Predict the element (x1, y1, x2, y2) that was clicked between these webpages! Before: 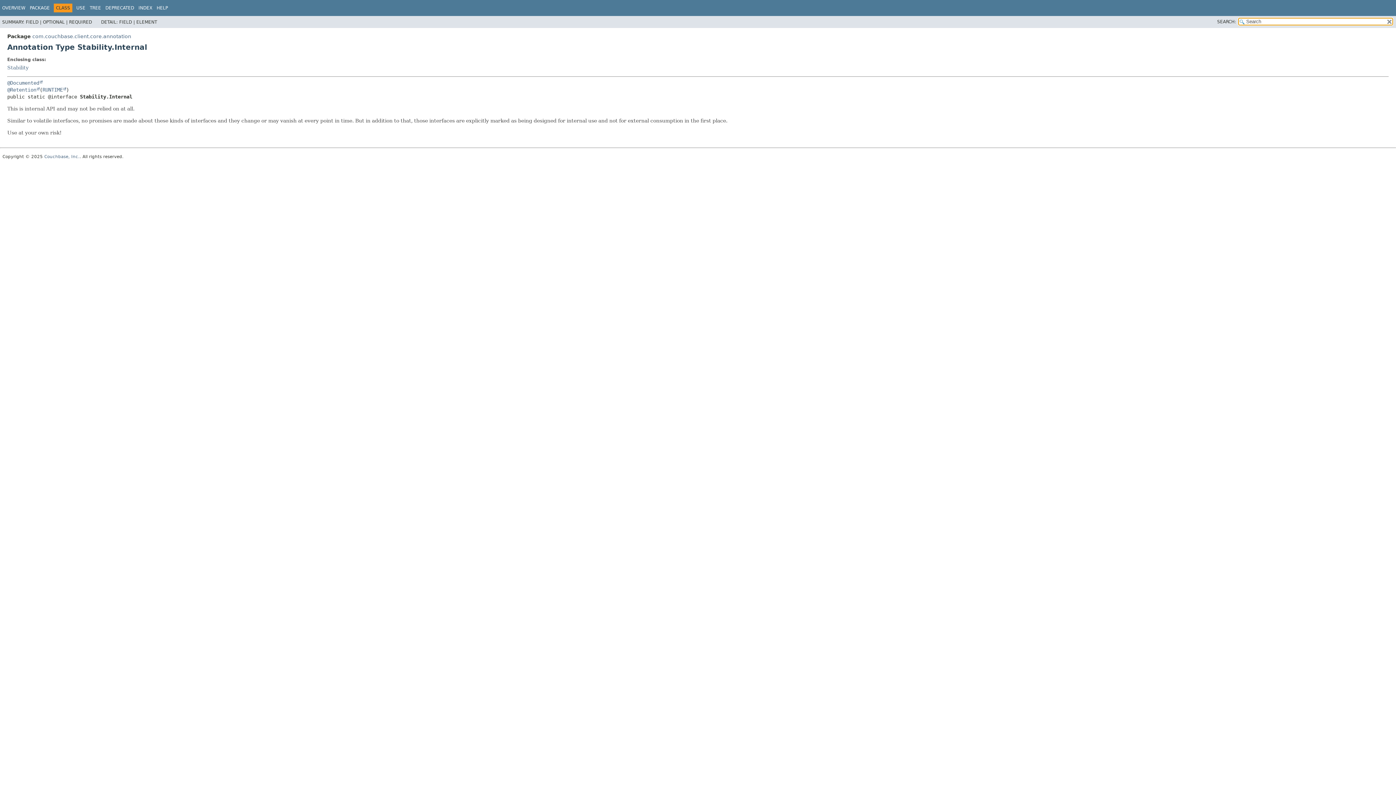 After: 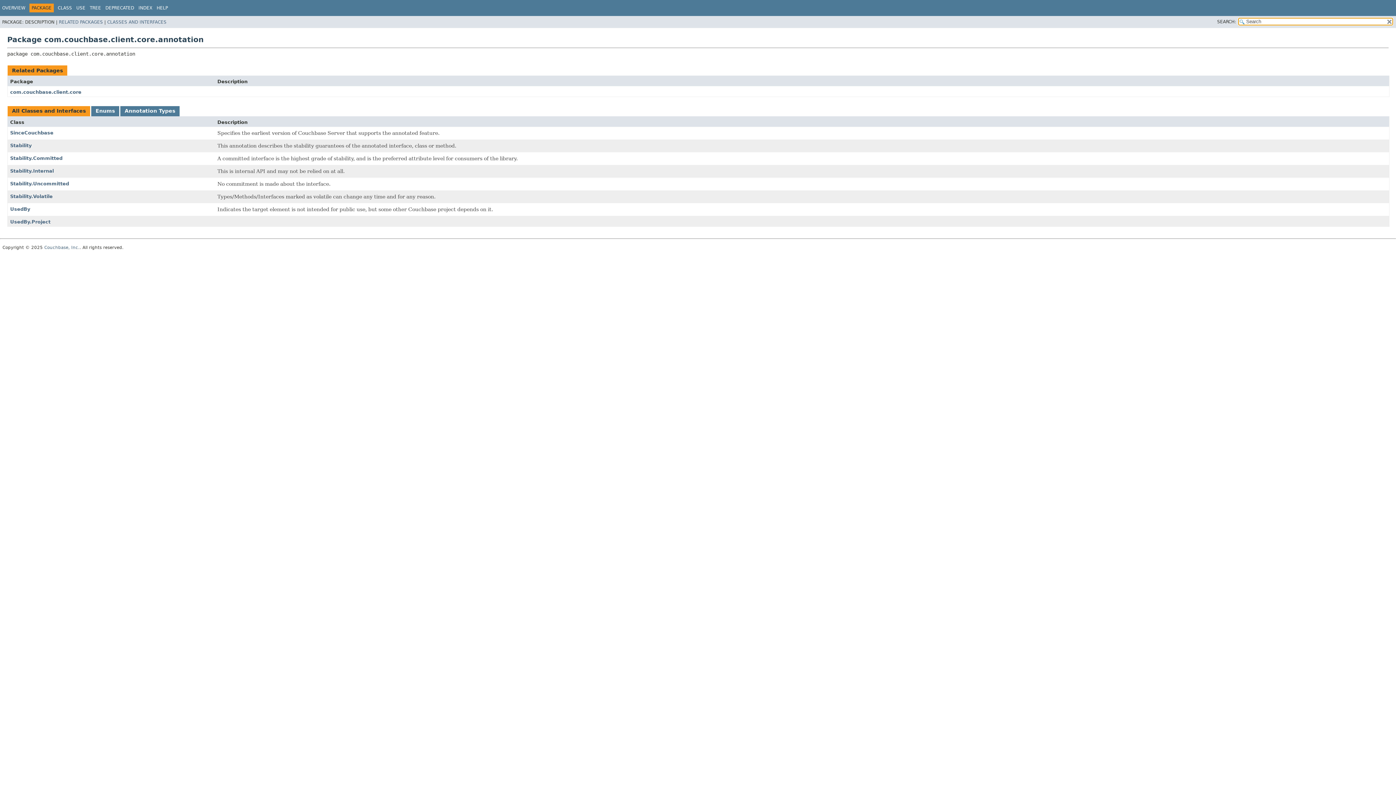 Action: label: PACKAGE bbox: (29, 5, 49, 10)